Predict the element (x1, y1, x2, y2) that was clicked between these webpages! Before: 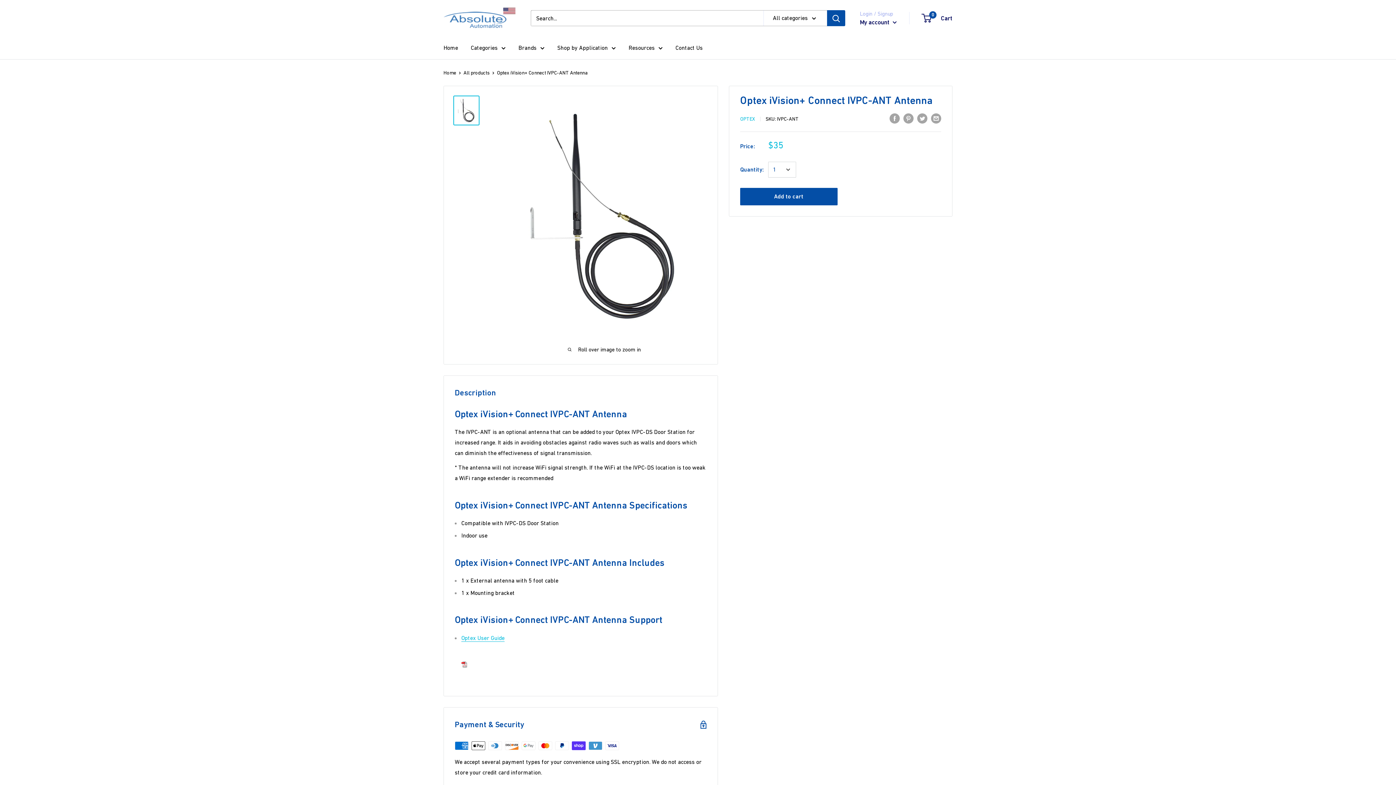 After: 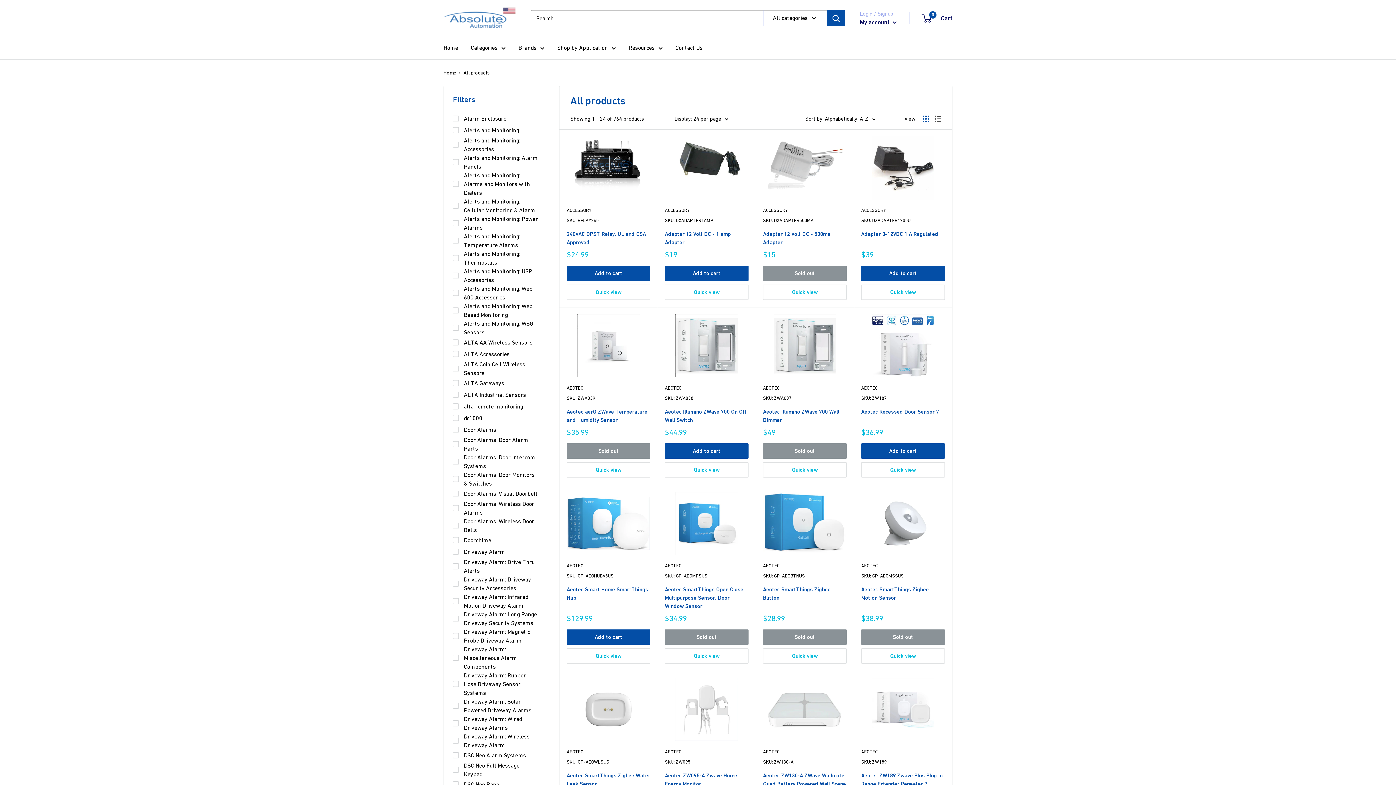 Action: label: All products bbox: (463, 69, 489, 75)